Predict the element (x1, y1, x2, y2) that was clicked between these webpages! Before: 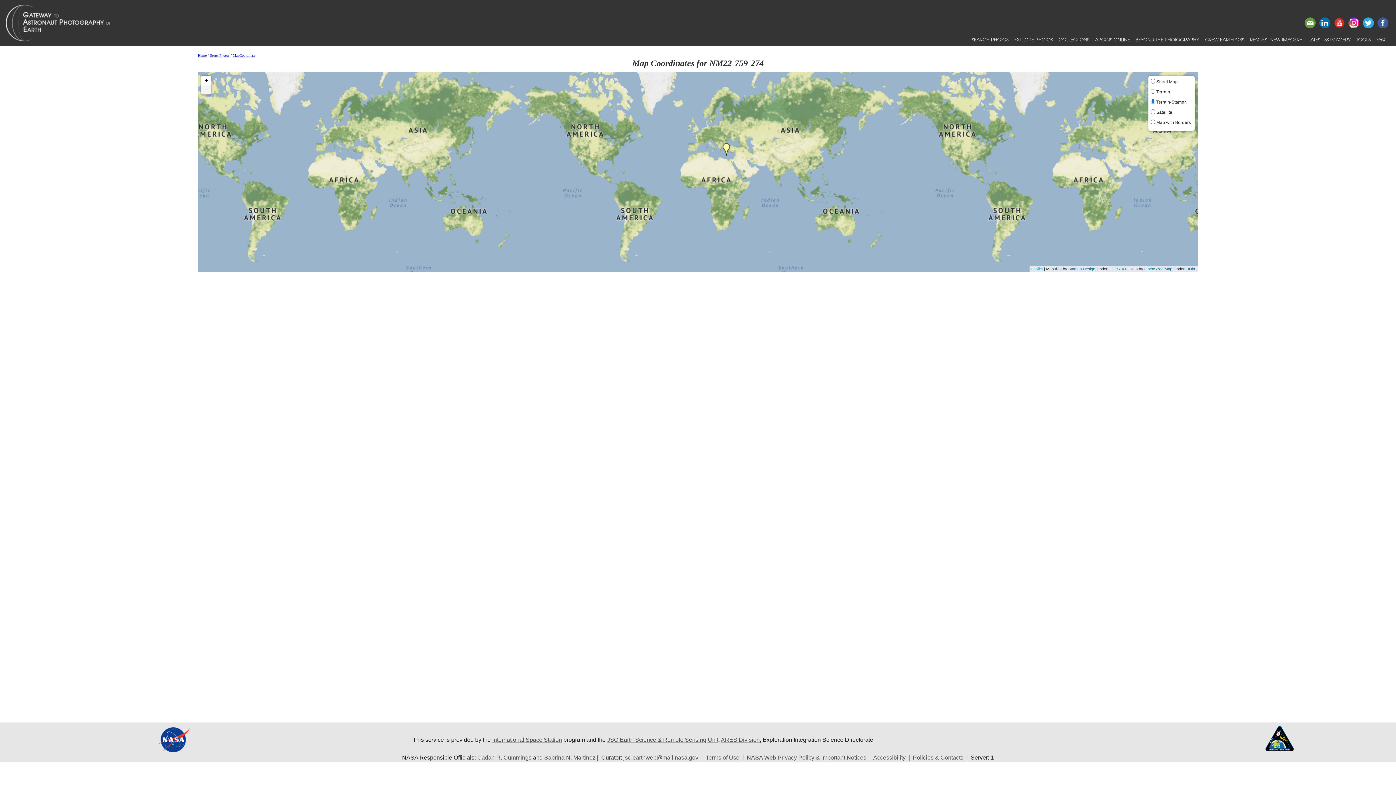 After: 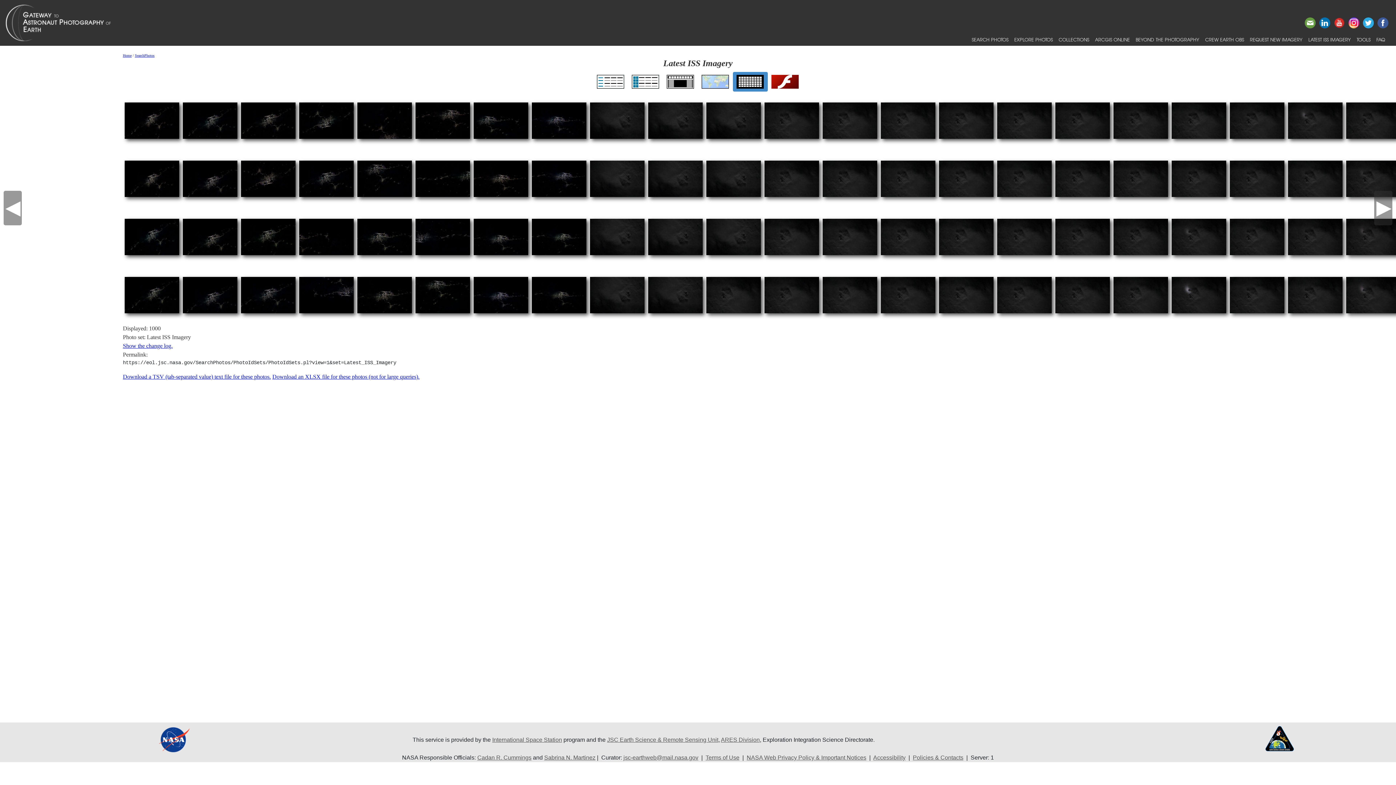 Action: label: LATEST ISS IMAGERY bbox: (1305, 33, 1354, 45)